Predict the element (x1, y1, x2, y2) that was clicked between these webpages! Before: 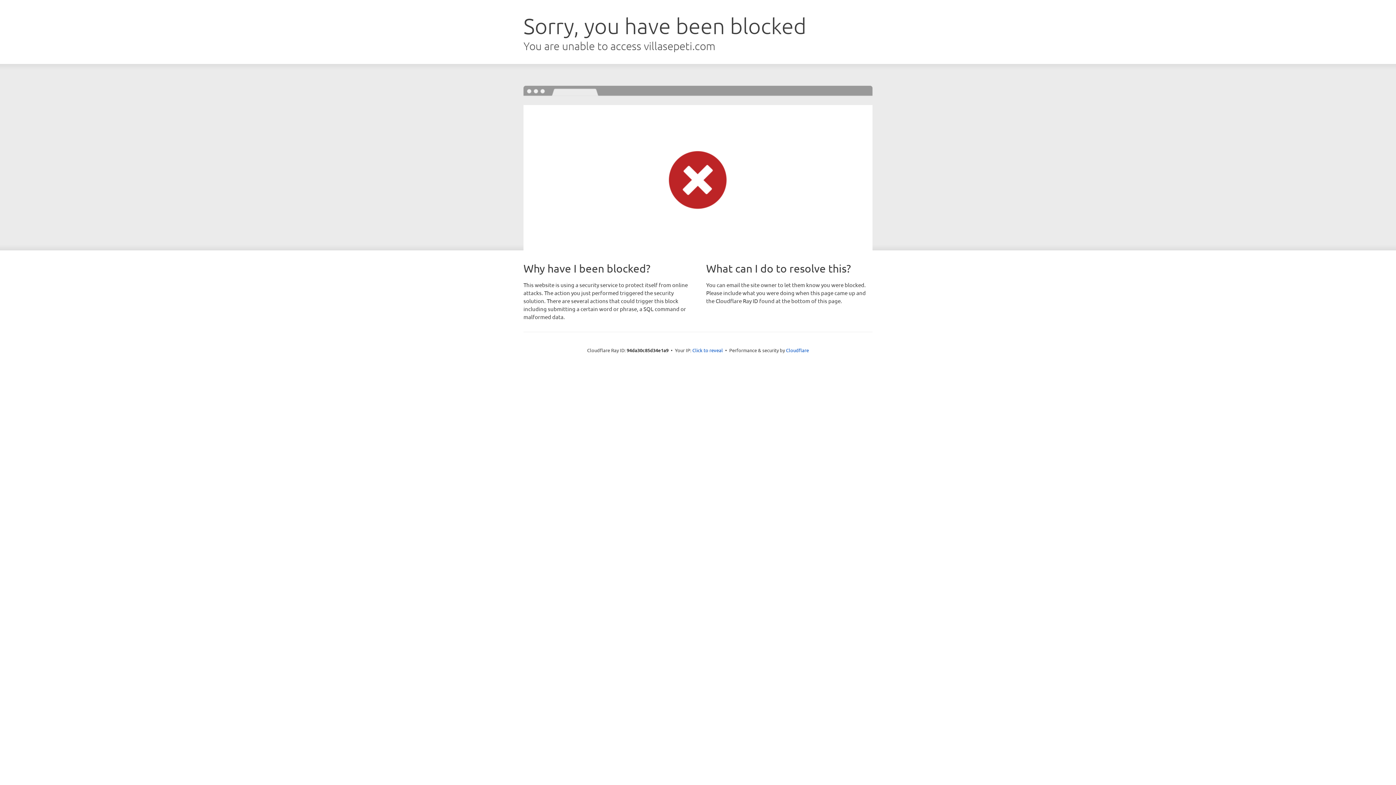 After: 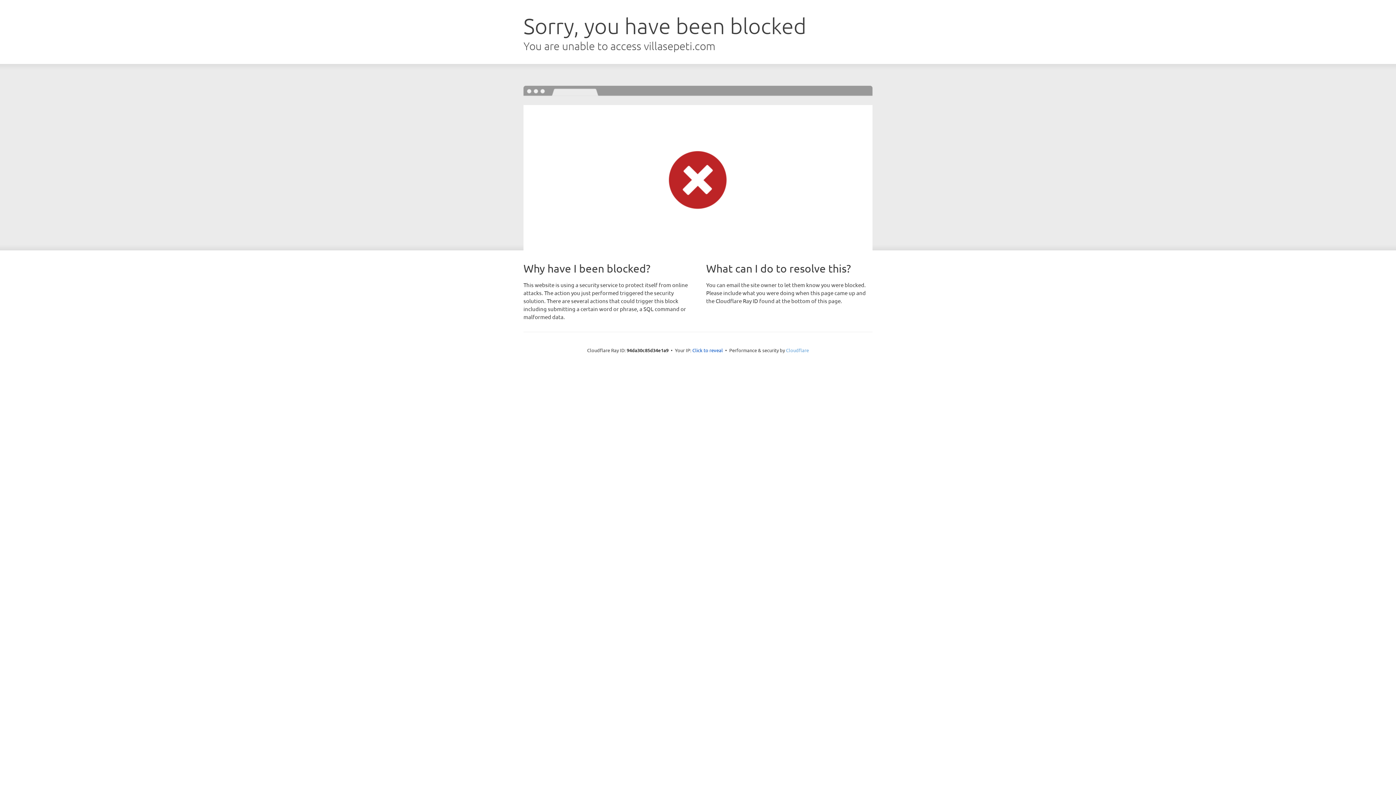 Action: label: Cloudflare bbox: (786, 347, 809, 353)